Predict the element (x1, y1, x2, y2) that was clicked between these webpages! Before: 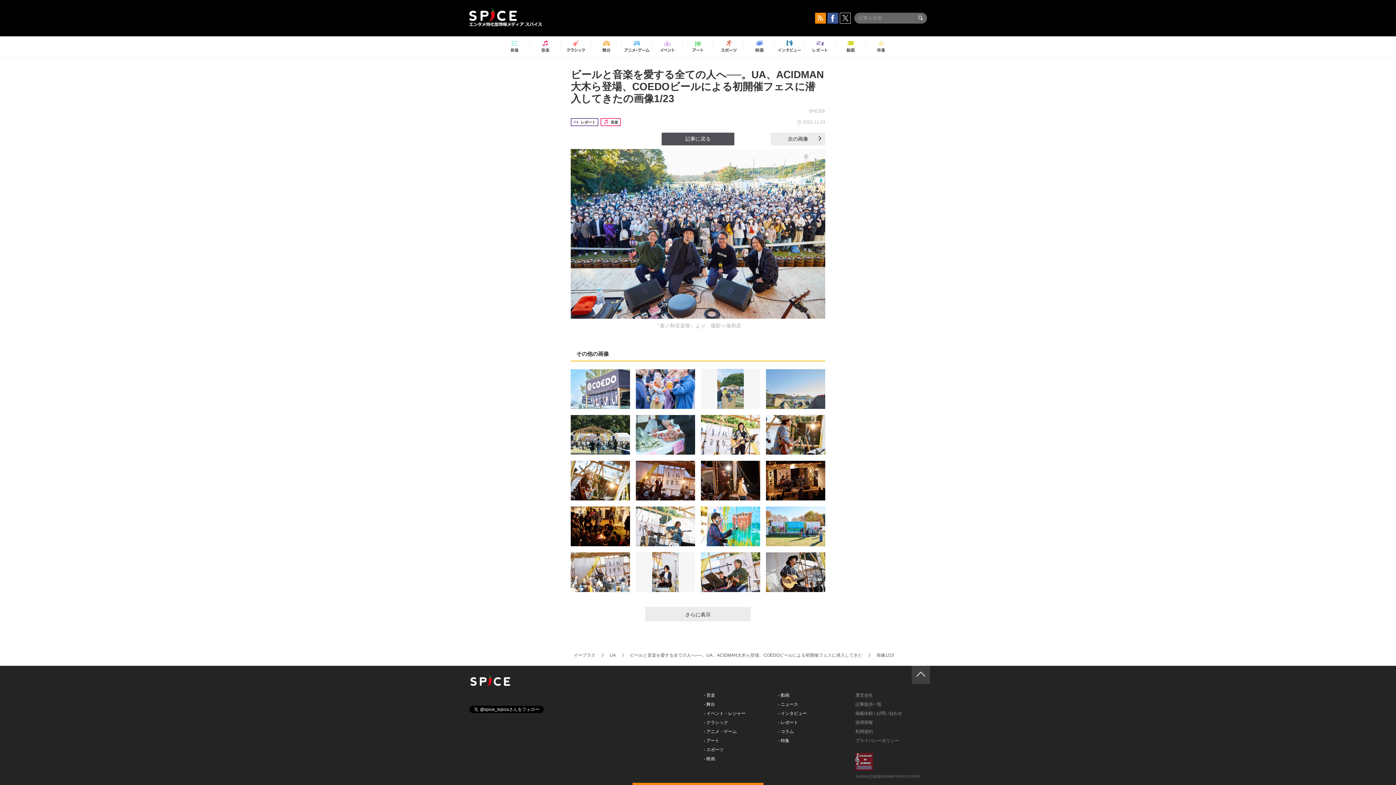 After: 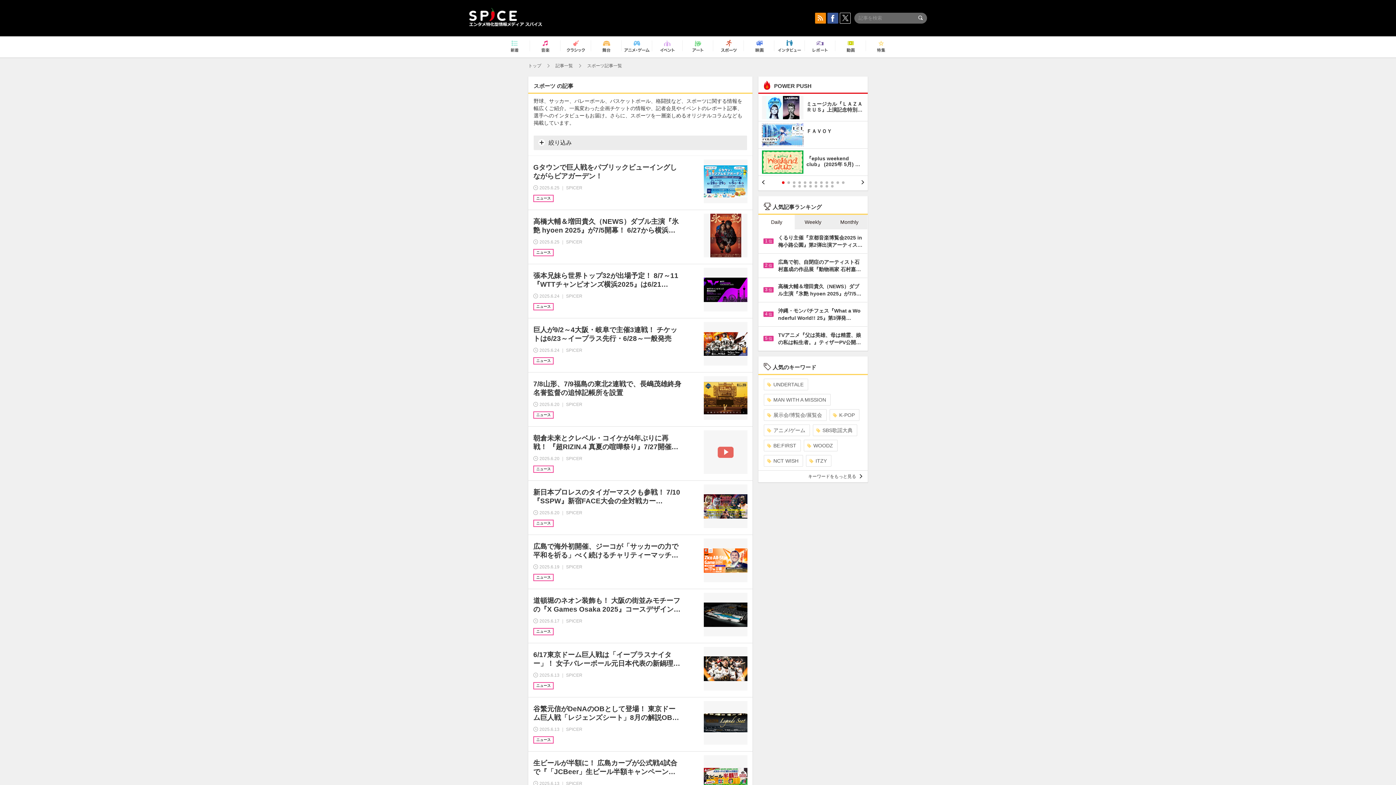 Action: bbox: (716, 37, 741, 56)